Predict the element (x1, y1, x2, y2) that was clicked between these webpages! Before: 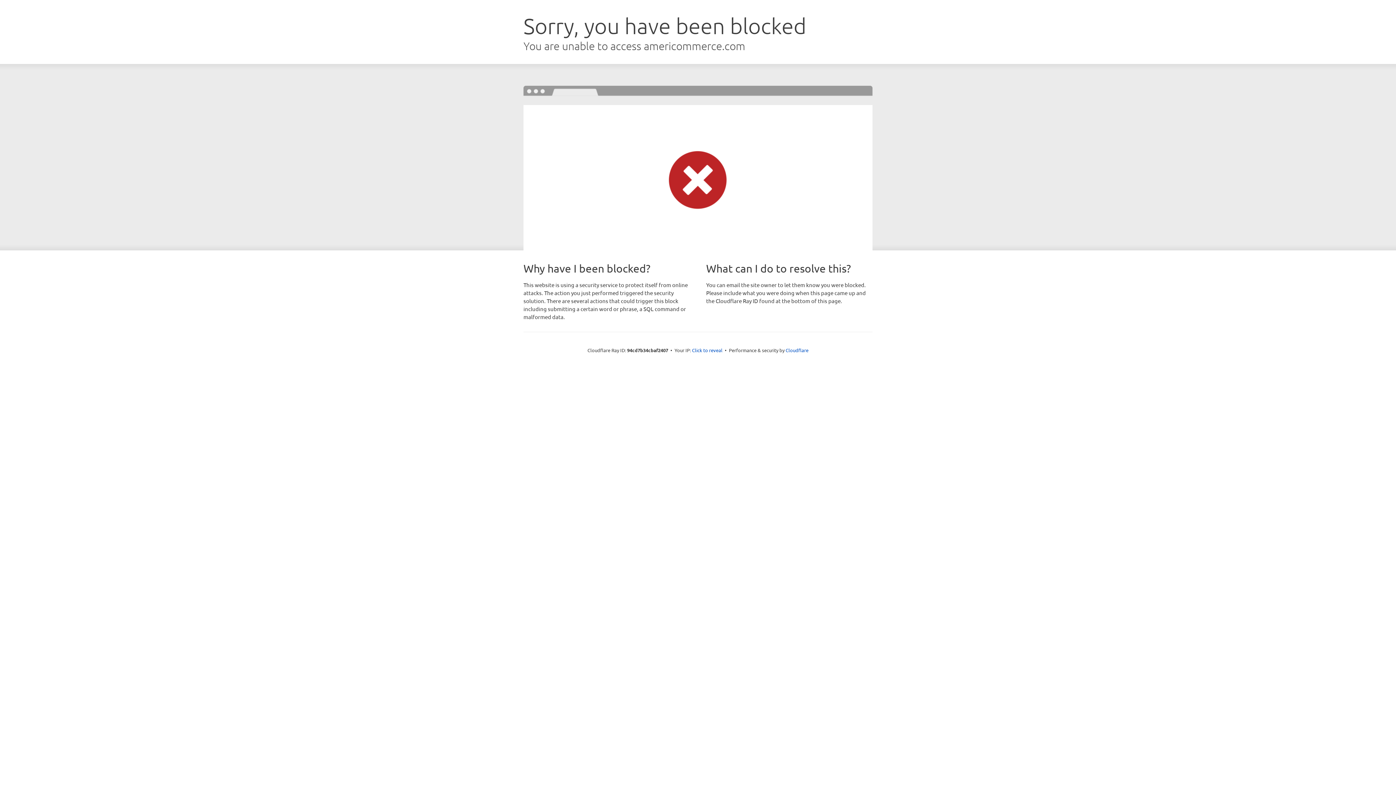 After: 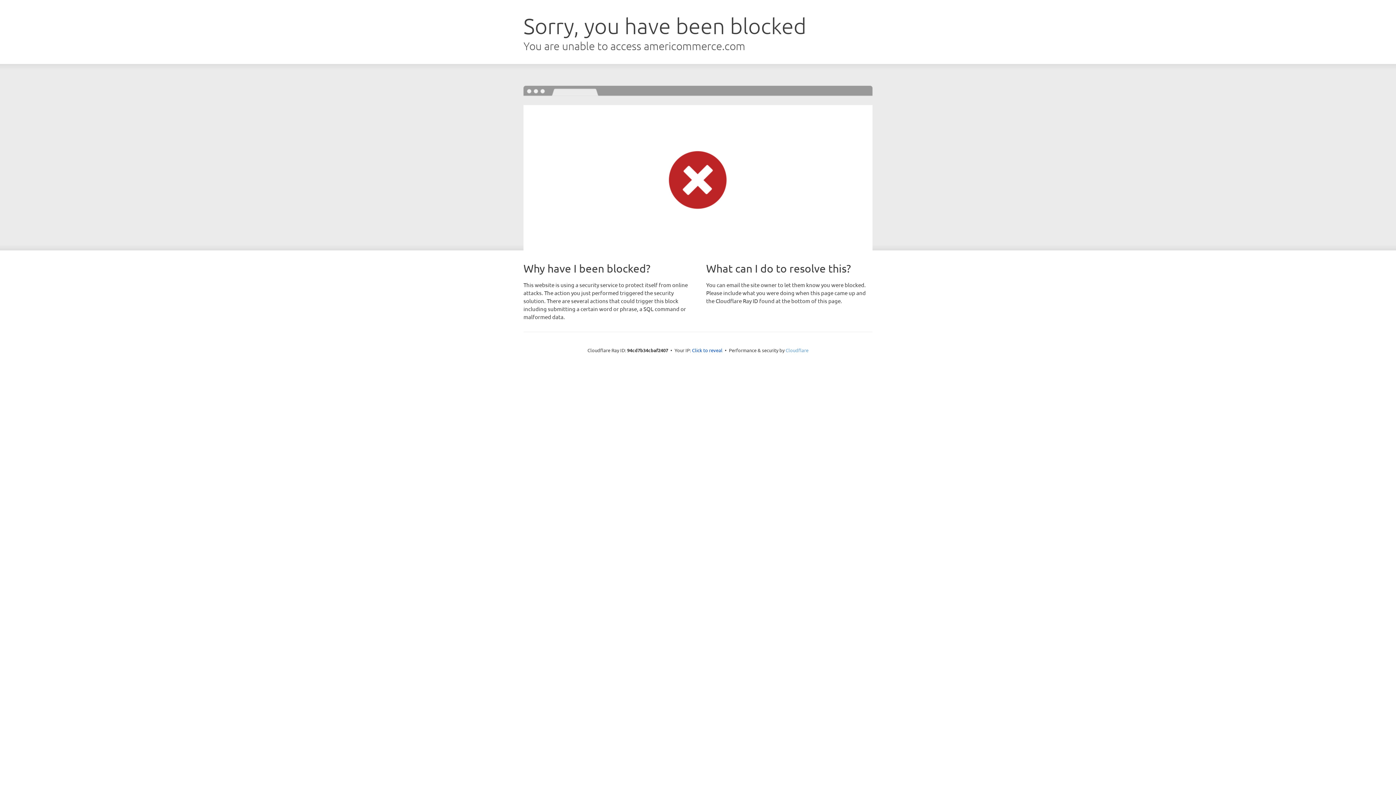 Action: bbox: (785, 347, 808, 353) label: Cloudflare